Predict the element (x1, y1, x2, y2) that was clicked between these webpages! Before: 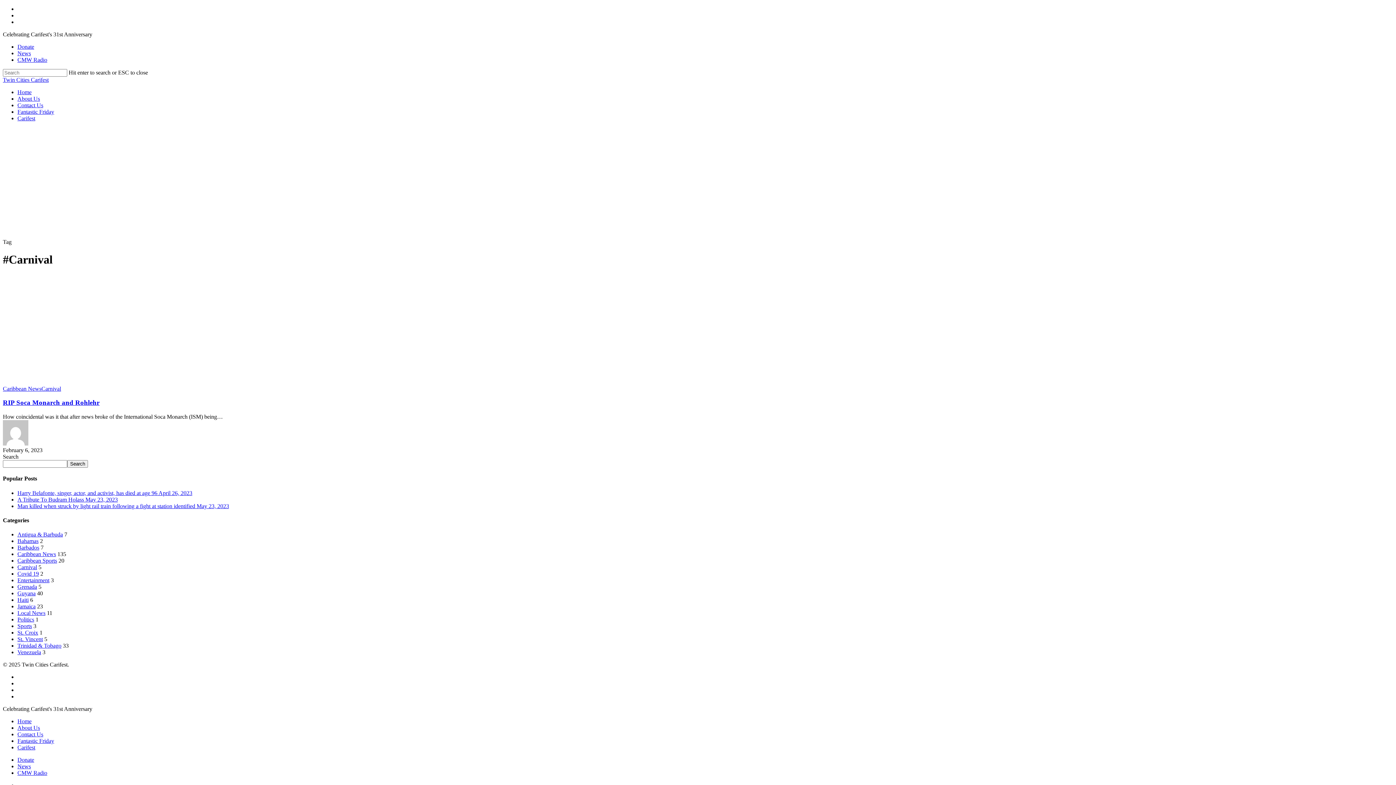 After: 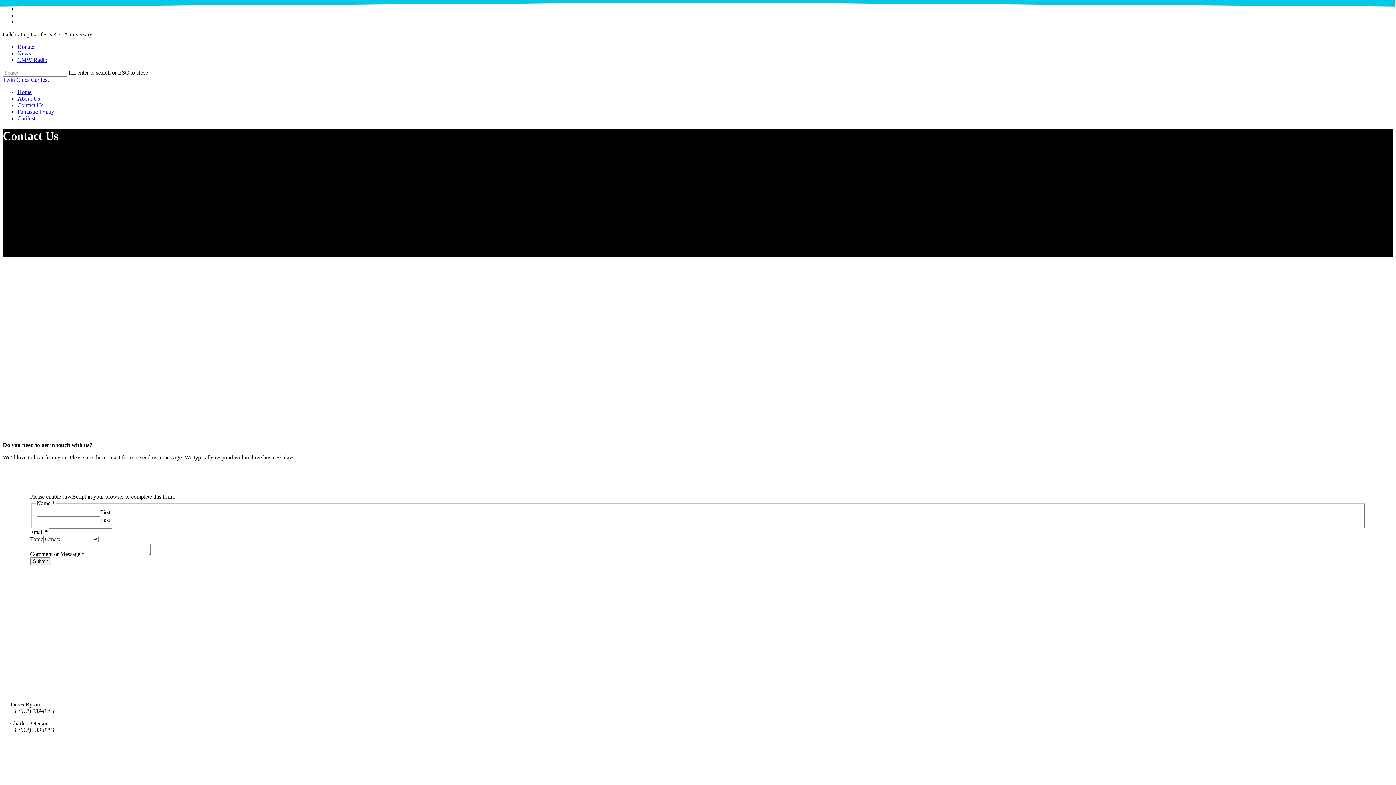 Action: label: Contact Us bbox: (17, 731, 43, 737)